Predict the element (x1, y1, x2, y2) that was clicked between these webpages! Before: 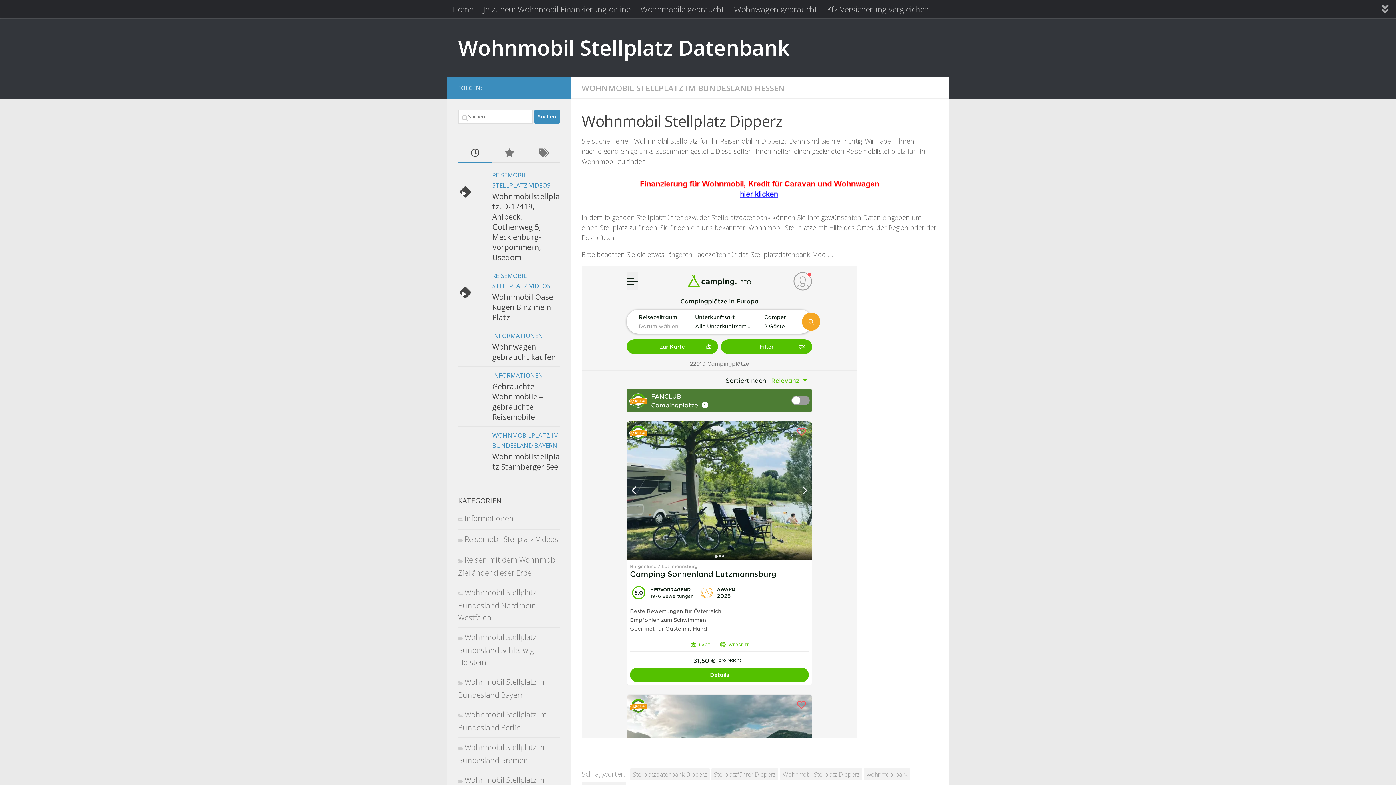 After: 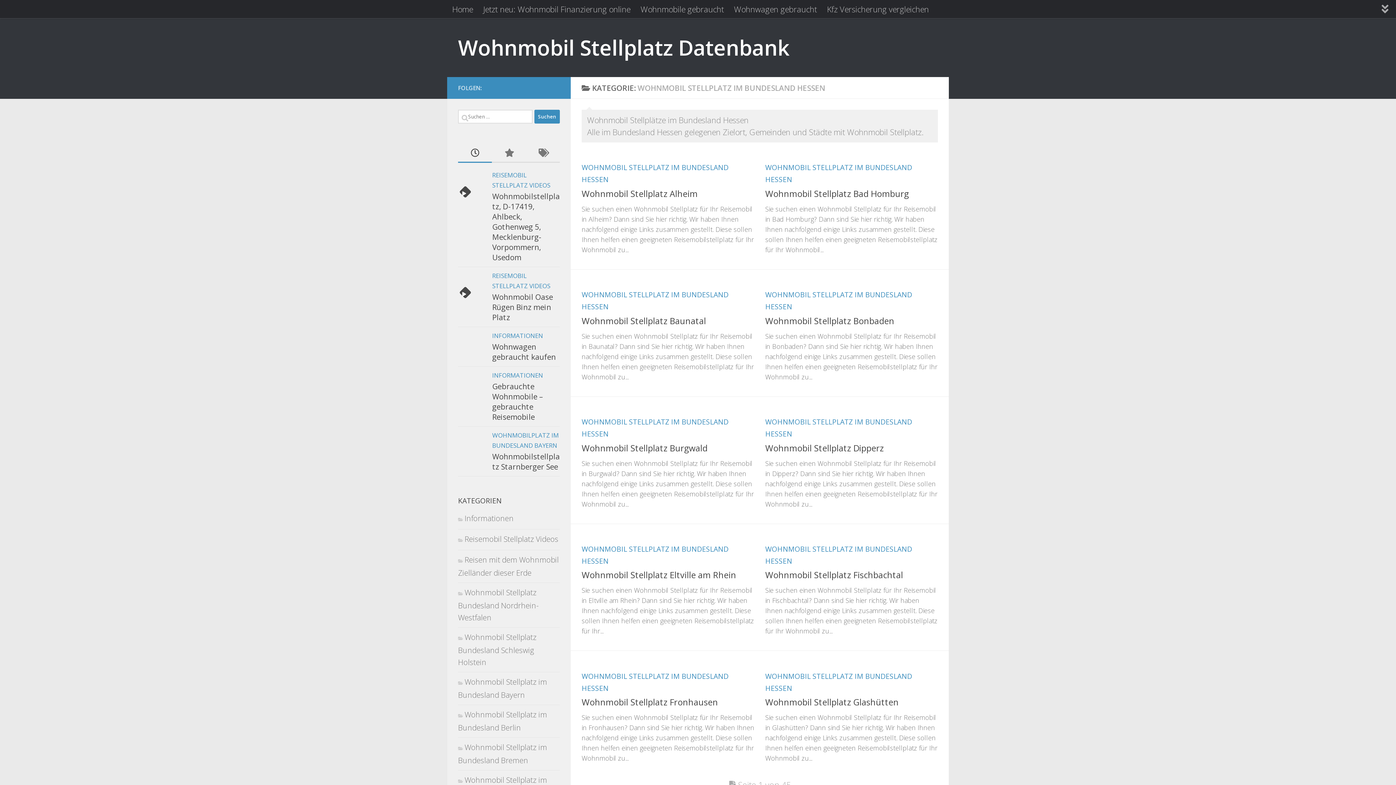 Action: bbox: (581, 82, 785, 93) label: WOHNMOBIL STELLPLATZ IM BUNDESLAND HESSEN